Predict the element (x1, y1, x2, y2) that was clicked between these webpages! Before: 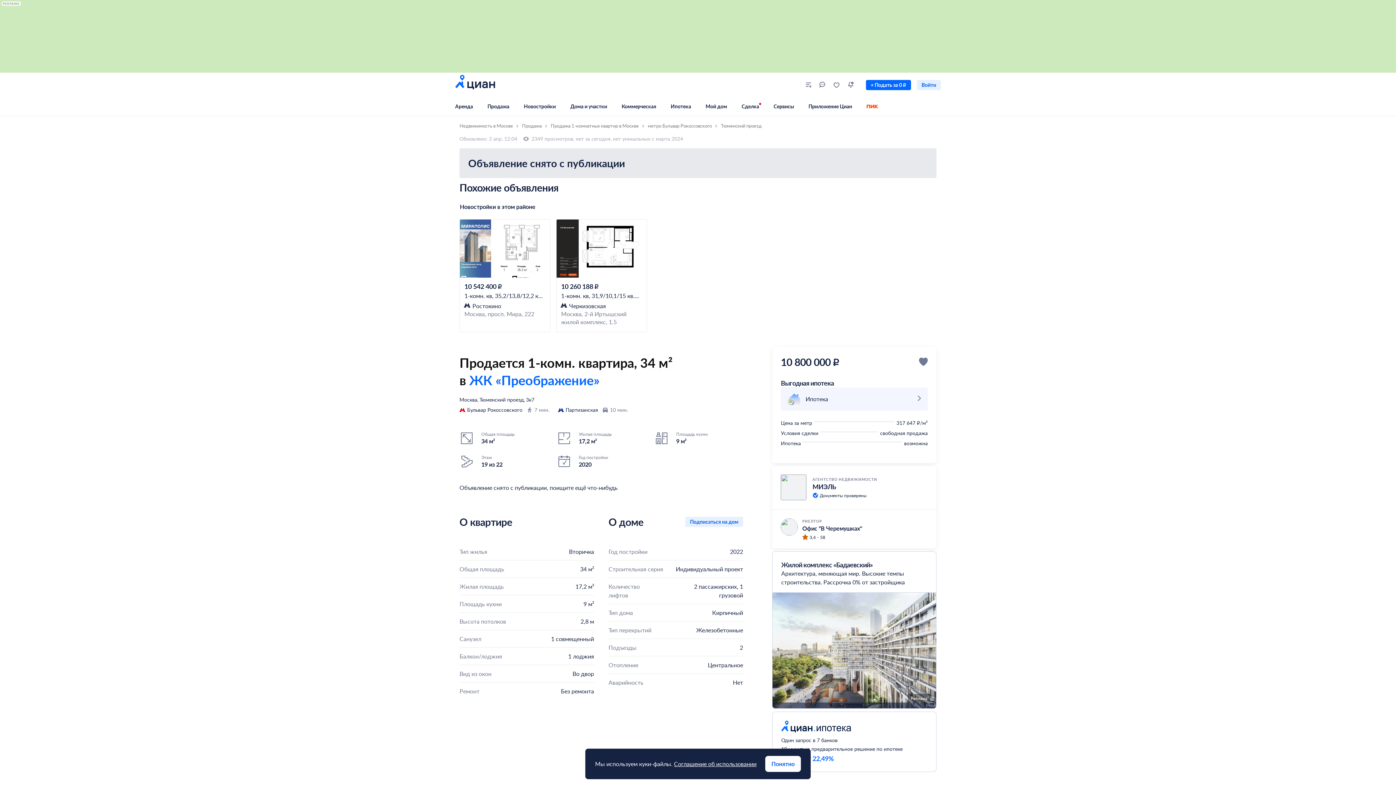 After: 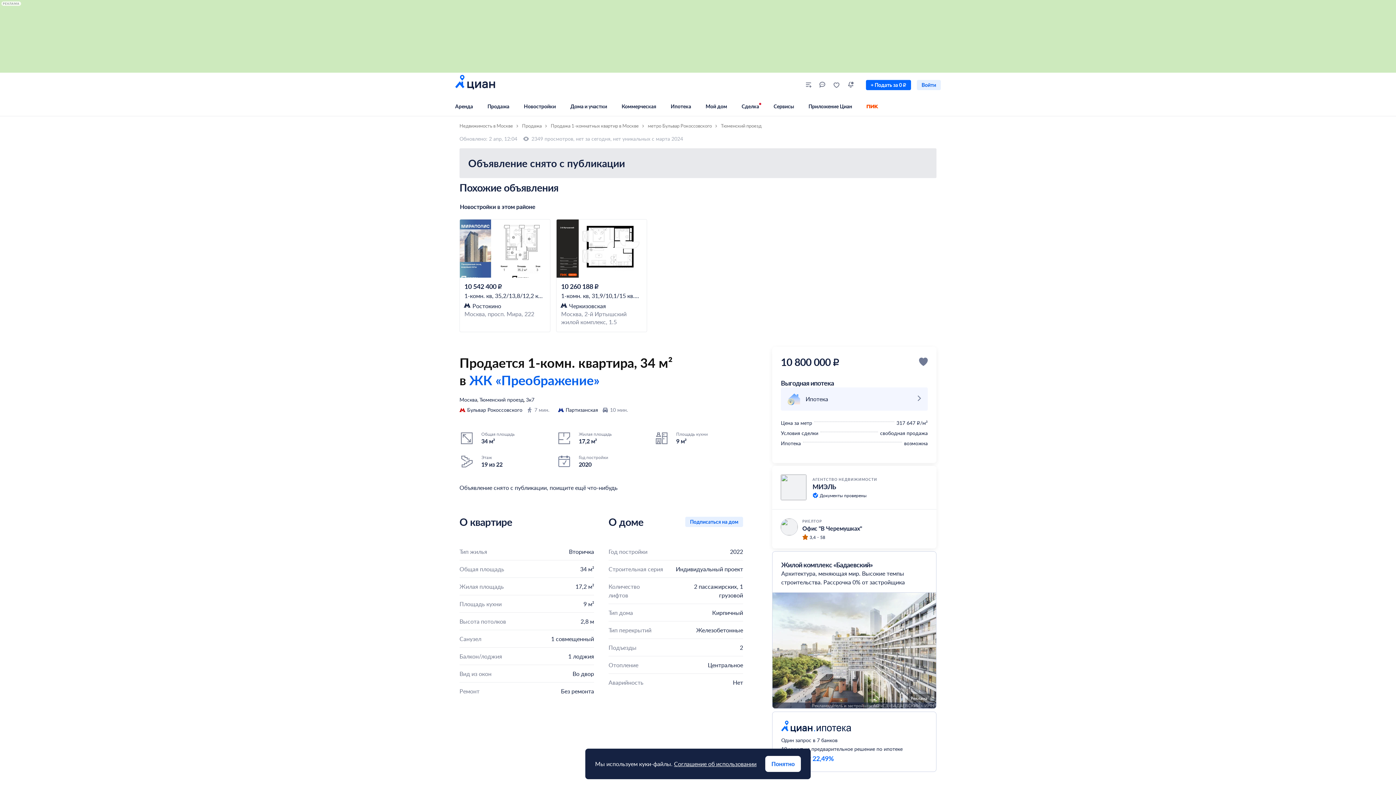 Action: bbox: (469, 370, 599, 389) label: ЖК «Преображение»